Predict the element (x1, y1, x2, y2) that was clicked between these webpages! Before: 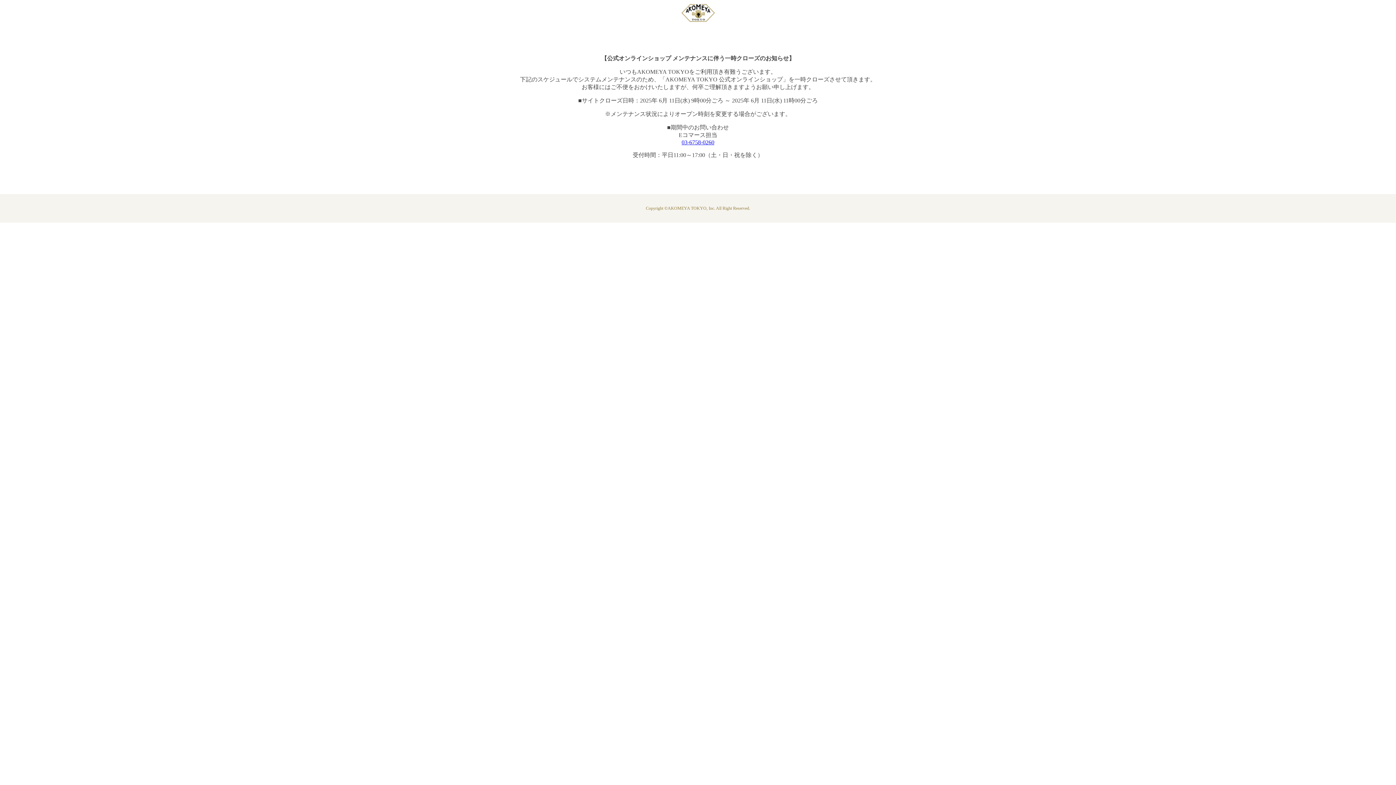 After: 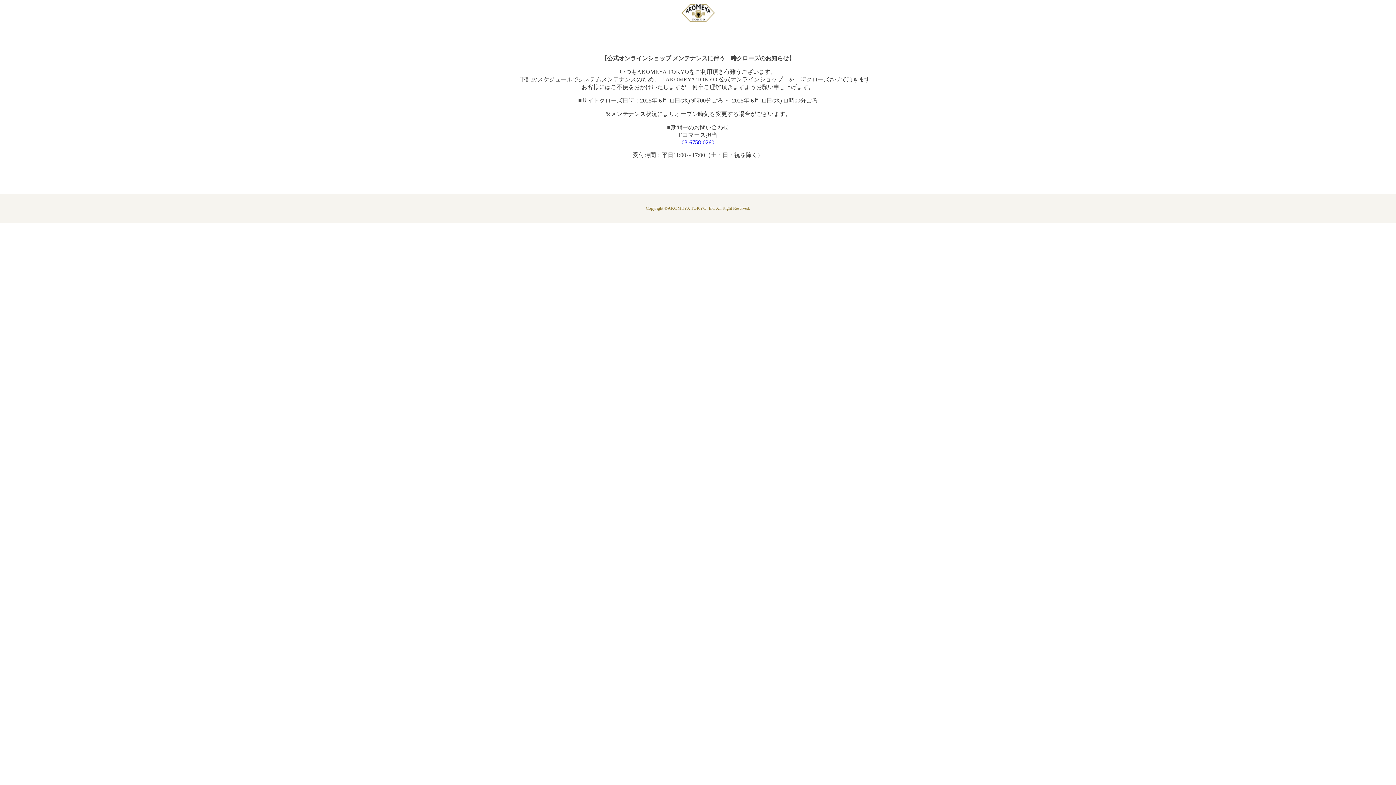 Action: label: 03-6758-0260 bbox: (681, 139, 714, 145)